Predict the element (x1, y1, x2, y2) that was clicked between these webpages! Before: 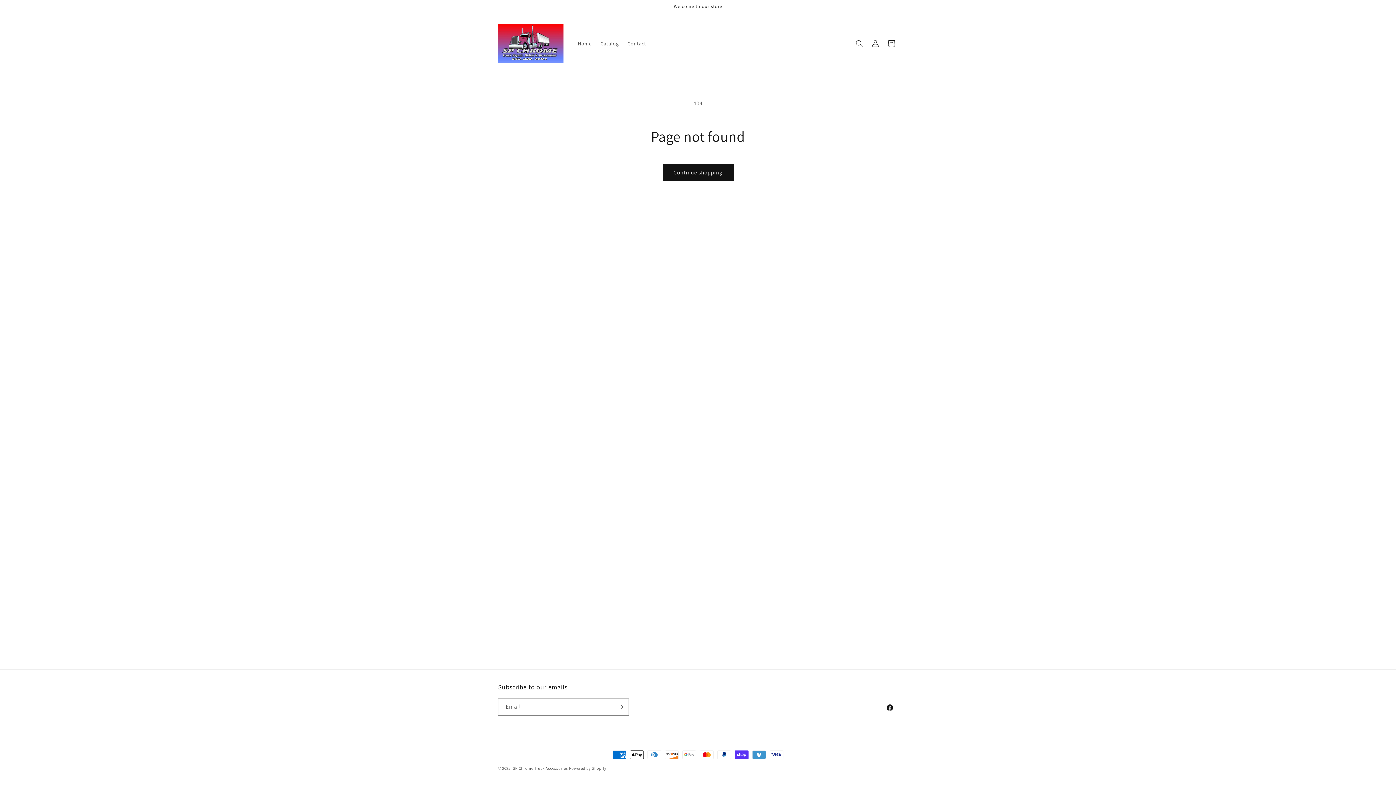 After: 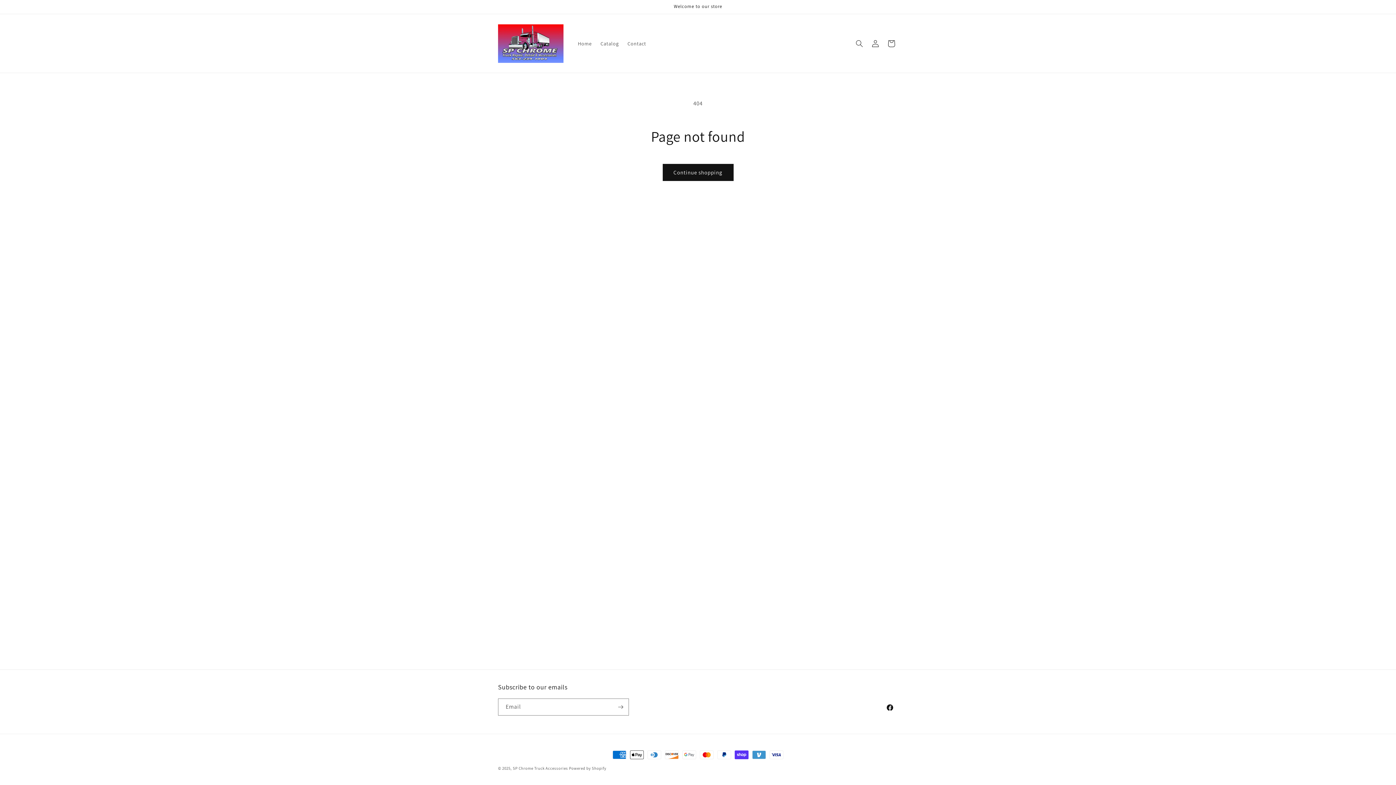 Action: bbox: (882, 700, 898, 716) label: Facebook